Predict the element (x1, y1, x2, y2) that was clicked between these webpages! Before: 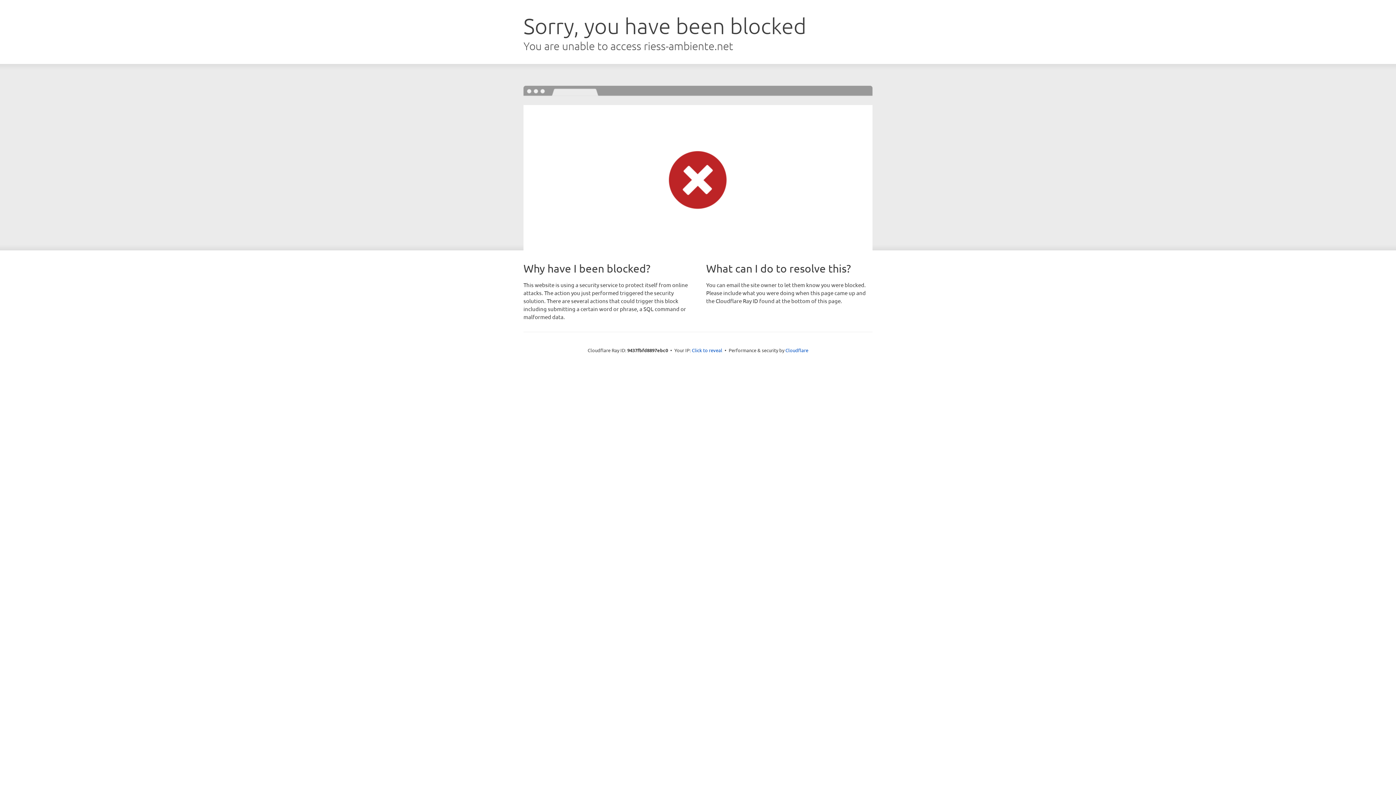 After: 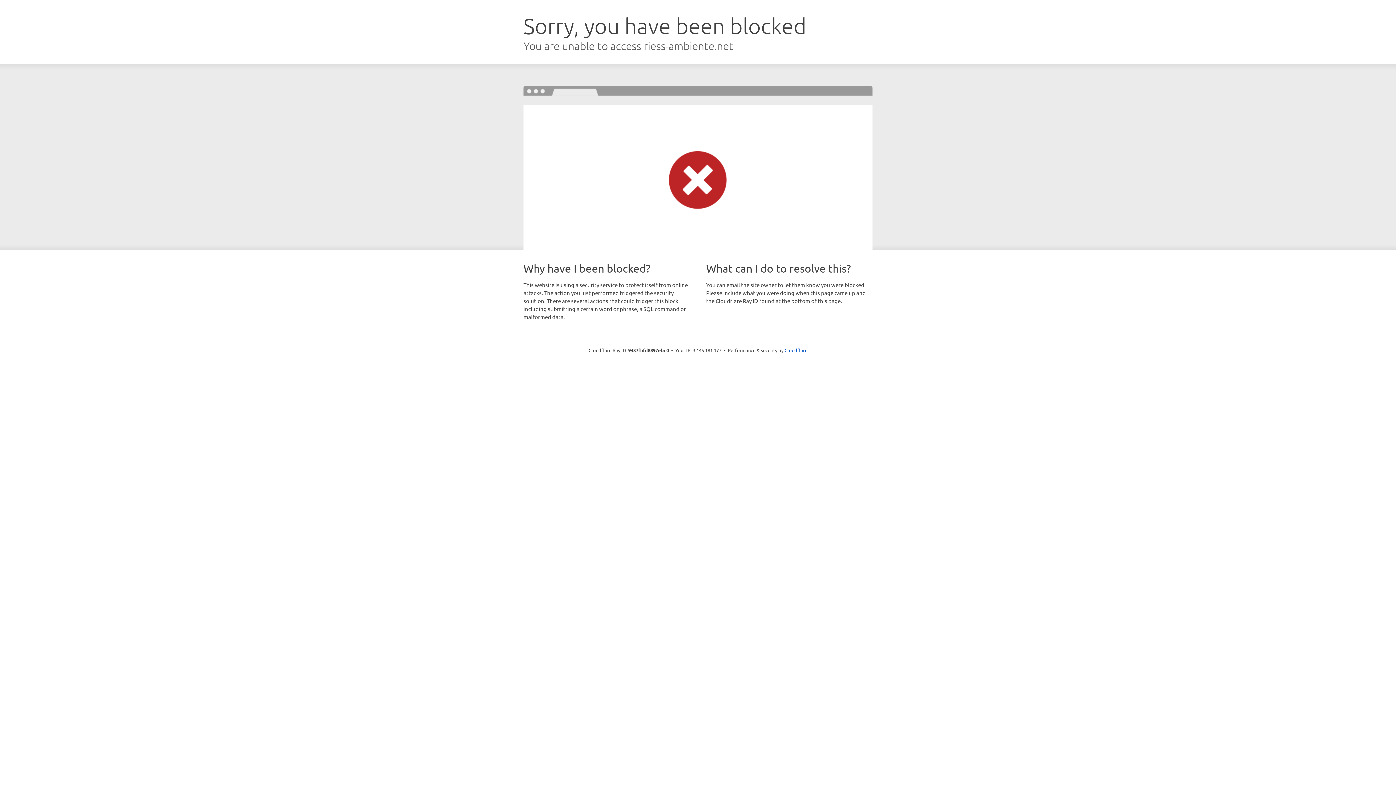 Action: label: Click to reveal bbox: (692, 346, 722, 353)